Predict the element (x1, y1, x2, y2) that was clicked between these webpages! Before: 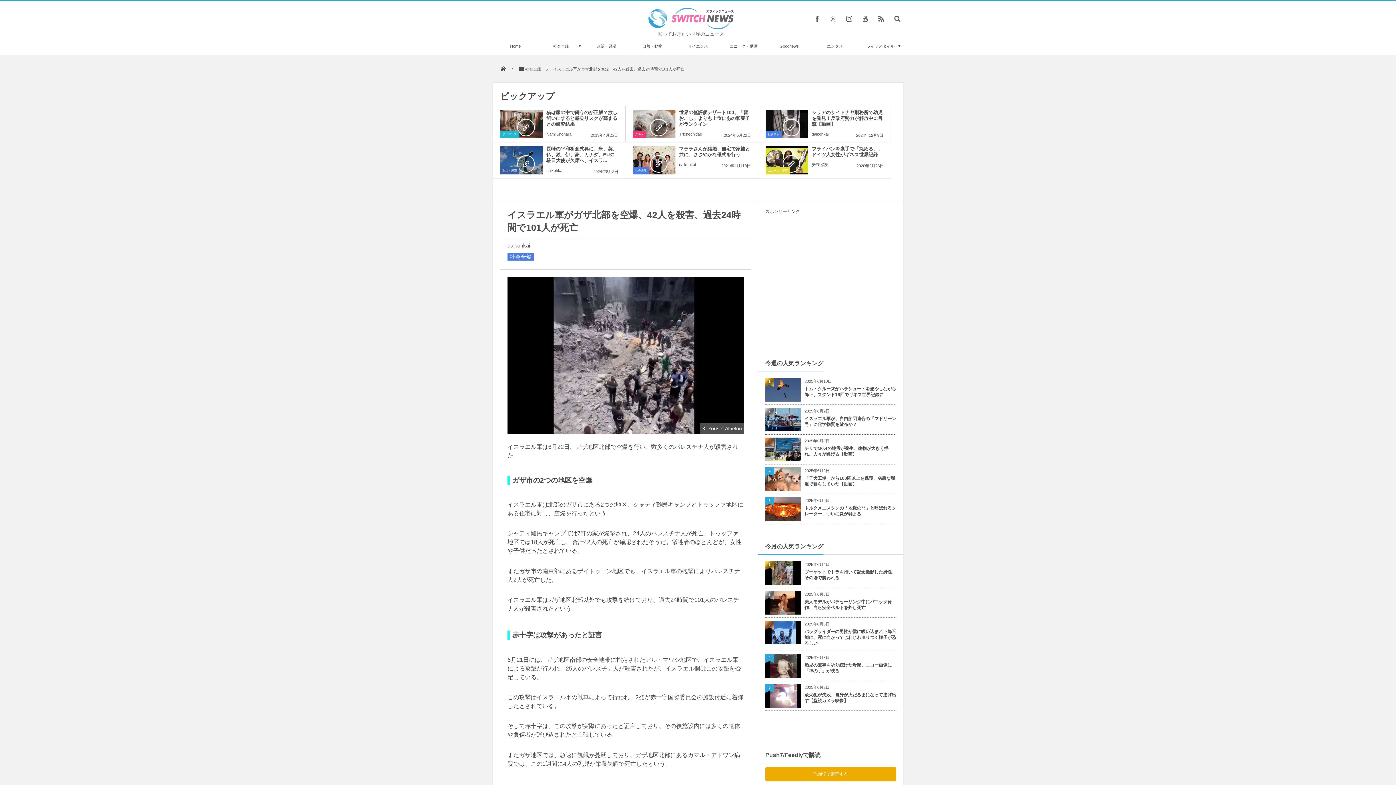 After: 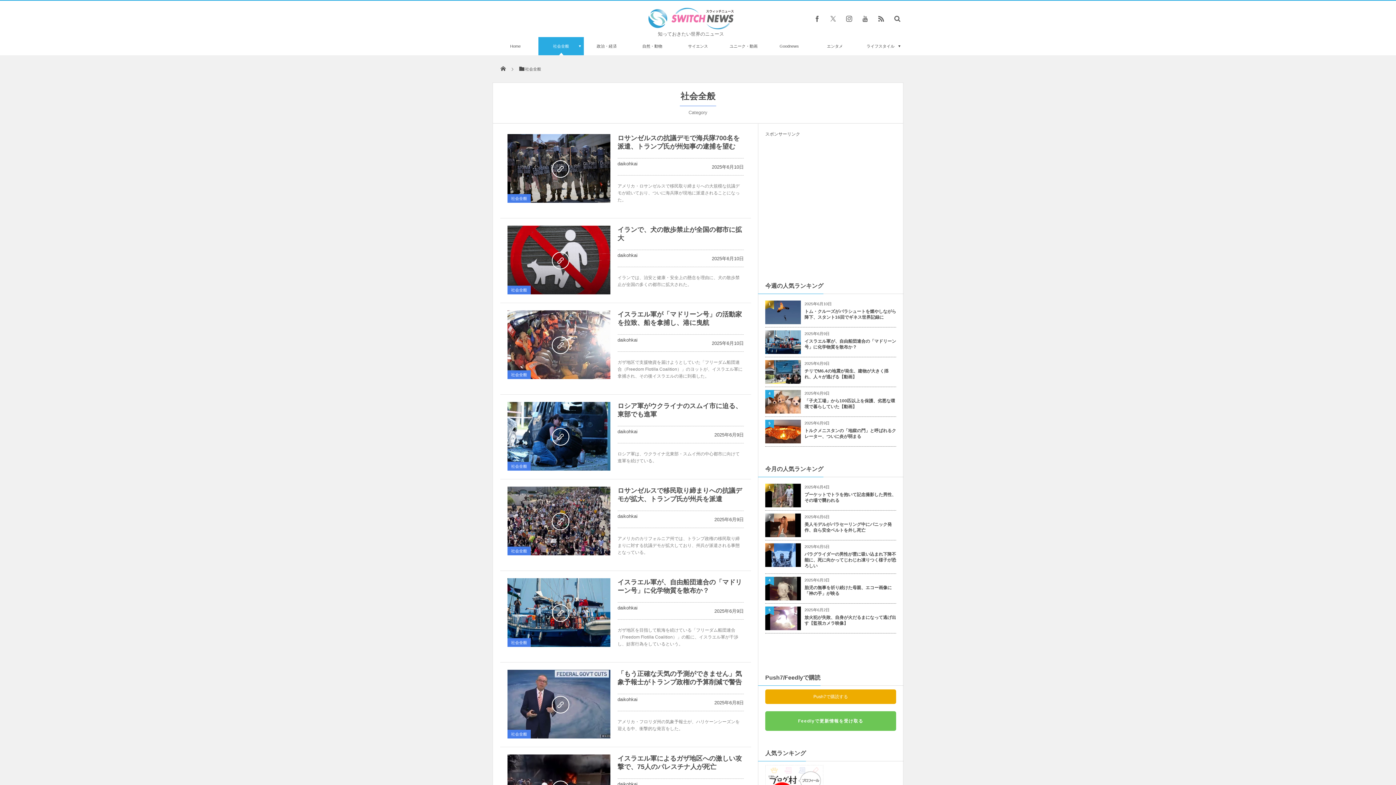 Action: label: 社会全般 bbox: (538, 37, 584, 55)